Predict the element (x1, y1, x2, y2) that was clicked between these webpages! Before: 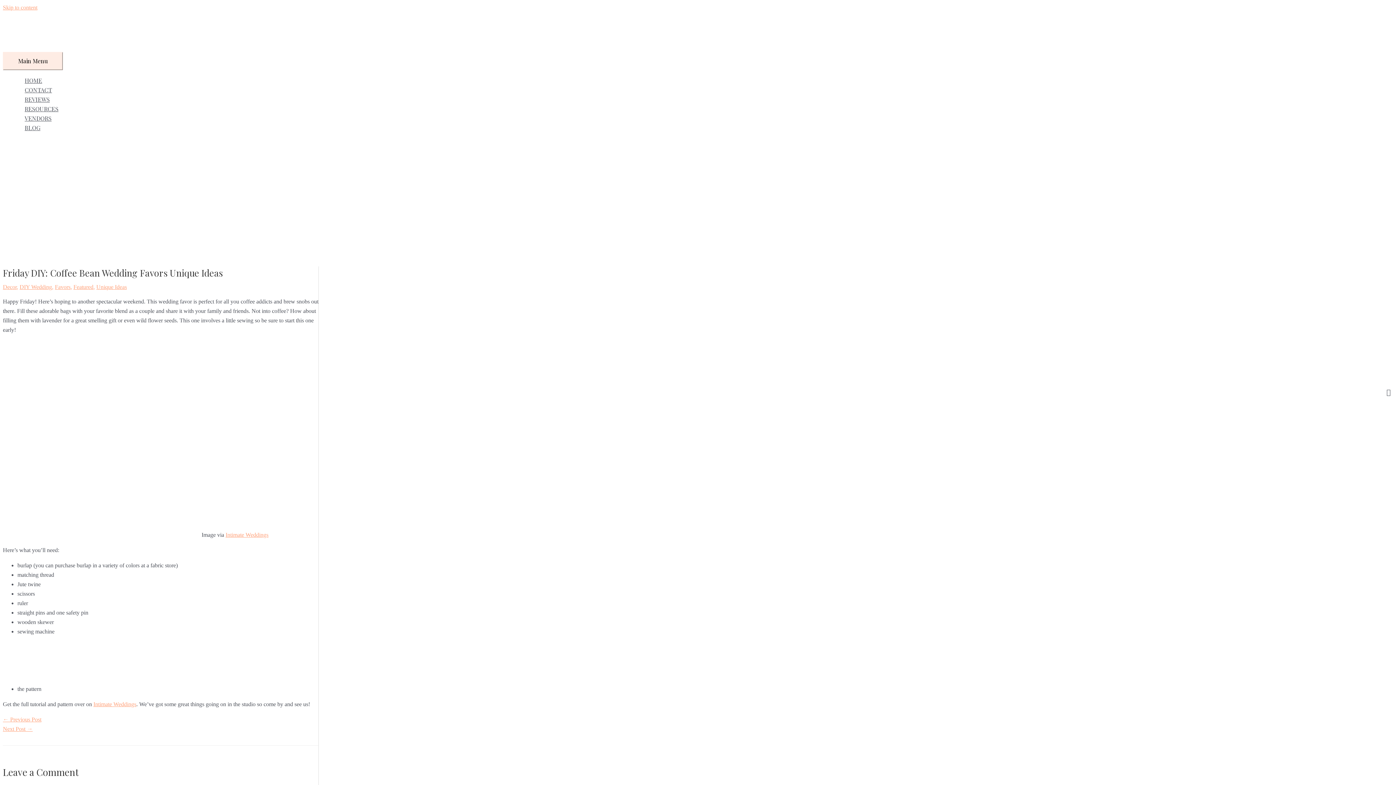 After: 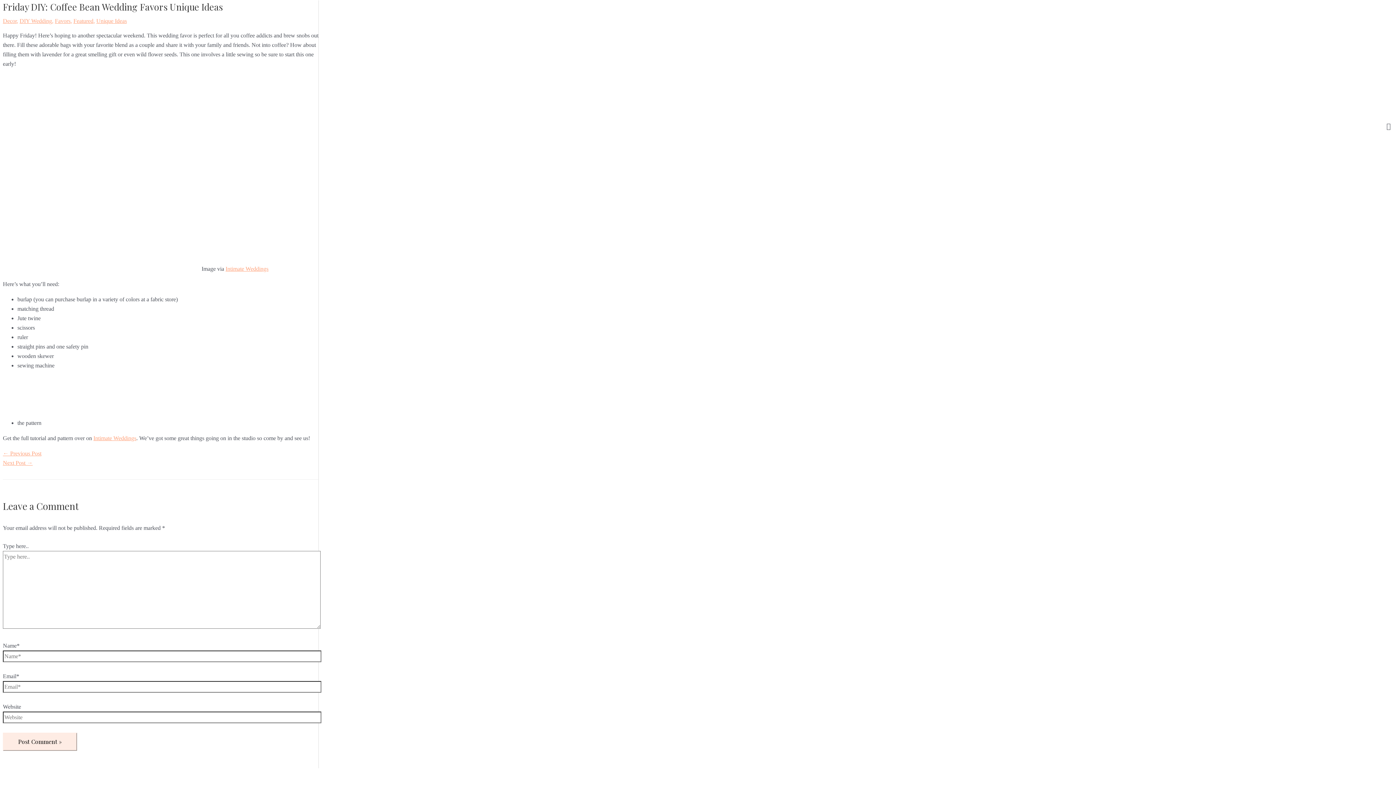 Action: label: Skip to content bbox: (2, 4, 37, 10)